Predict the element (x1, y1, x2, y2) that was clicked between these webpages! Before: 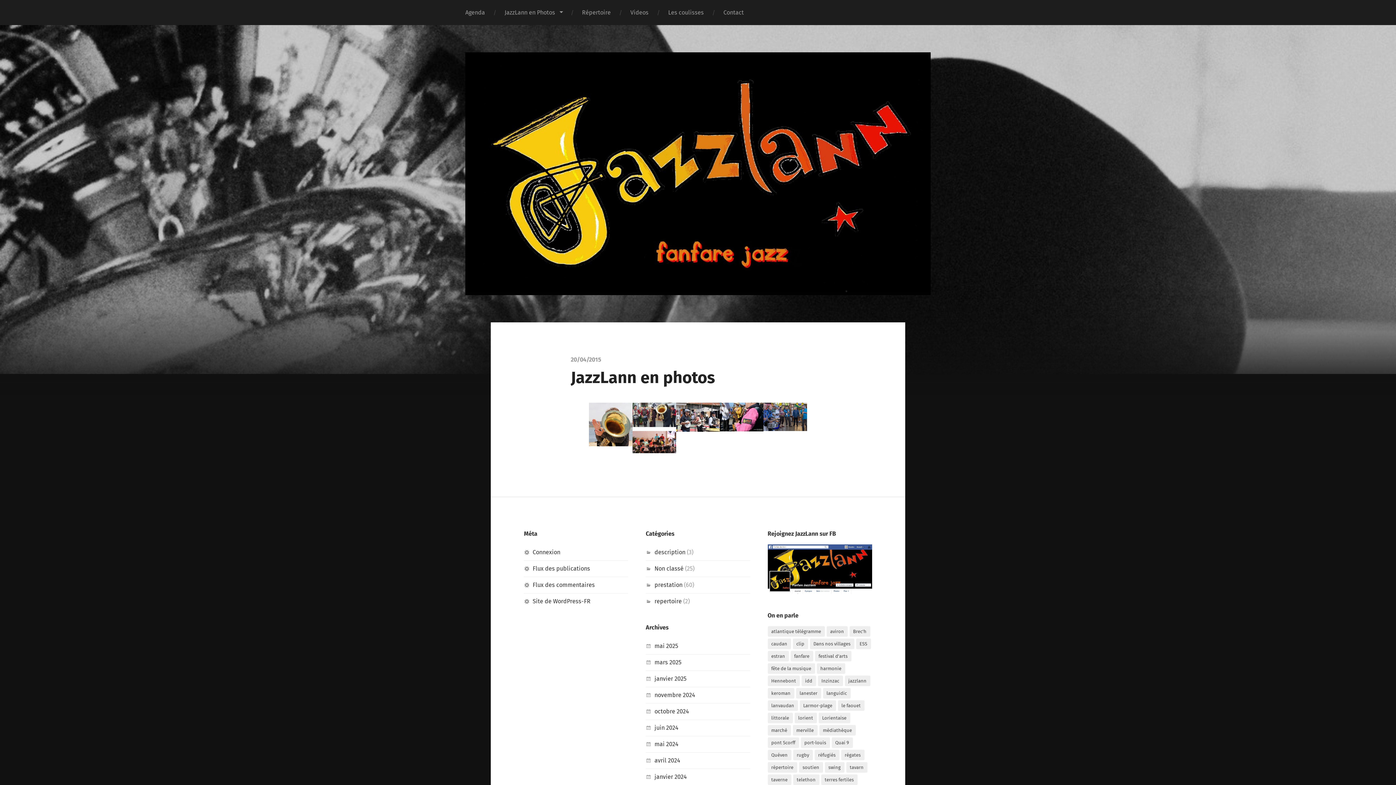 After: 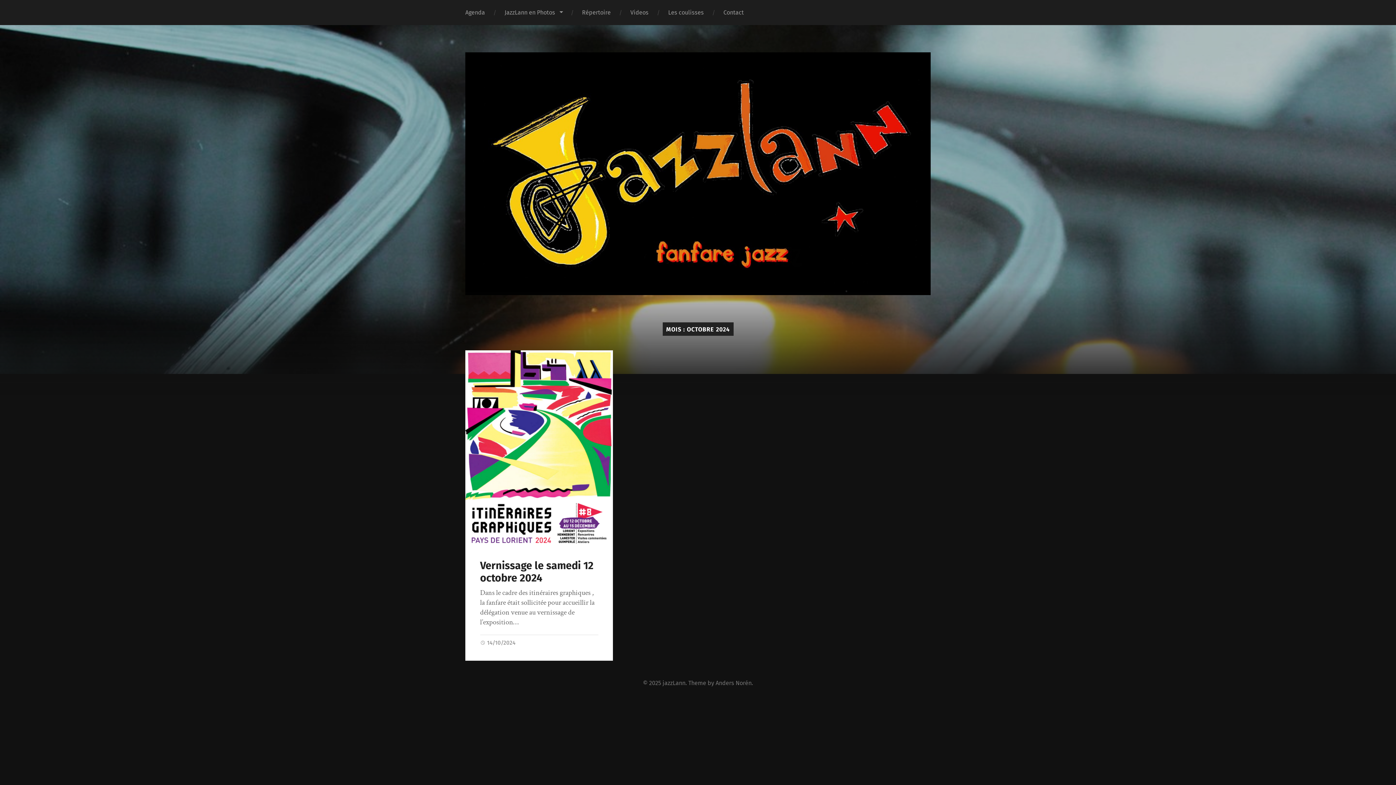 Action: label: octobre 2024 bbox: (654, 708, 689, 715)